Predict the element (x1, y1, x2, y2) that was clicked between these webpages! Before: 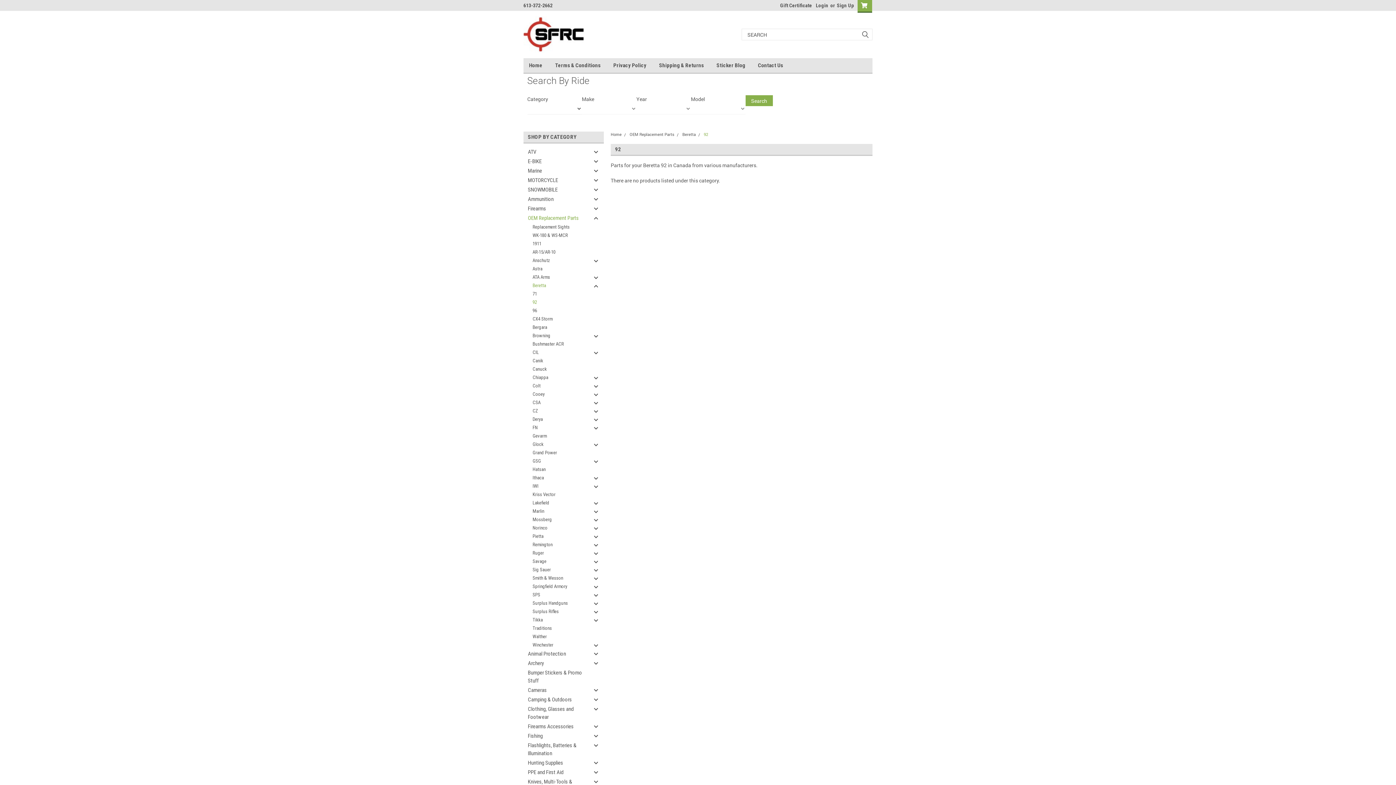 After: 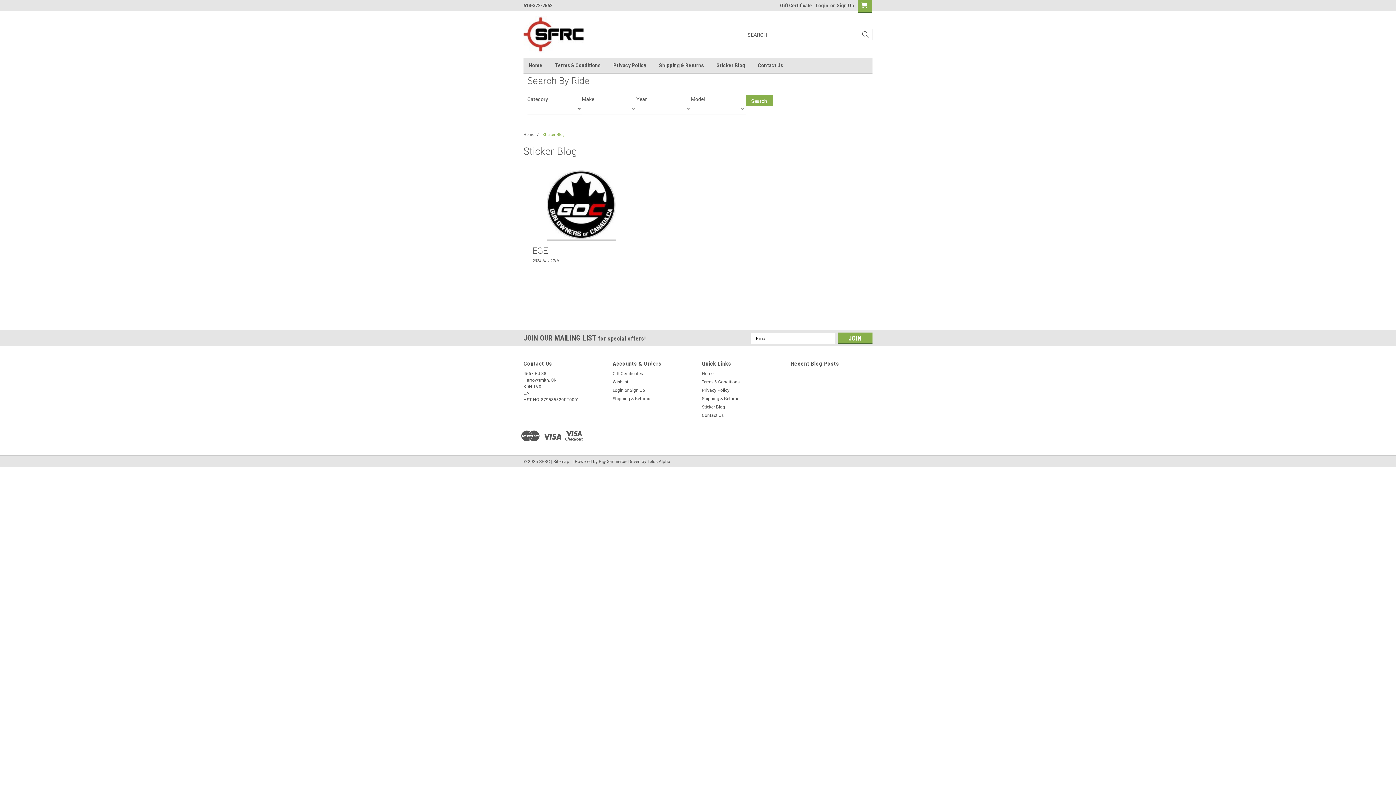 Action: label: Sticker Blog bbox: (716, 58, 758, 72)